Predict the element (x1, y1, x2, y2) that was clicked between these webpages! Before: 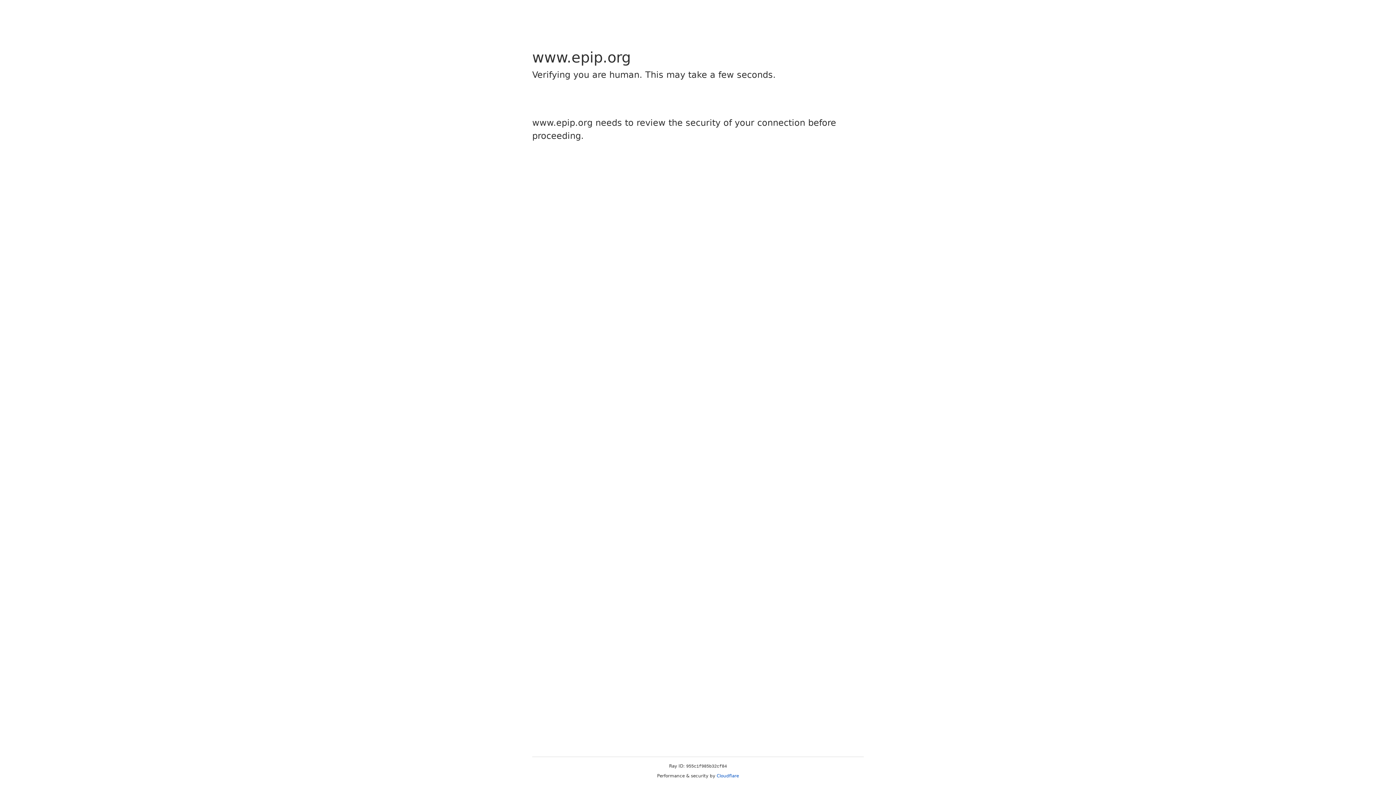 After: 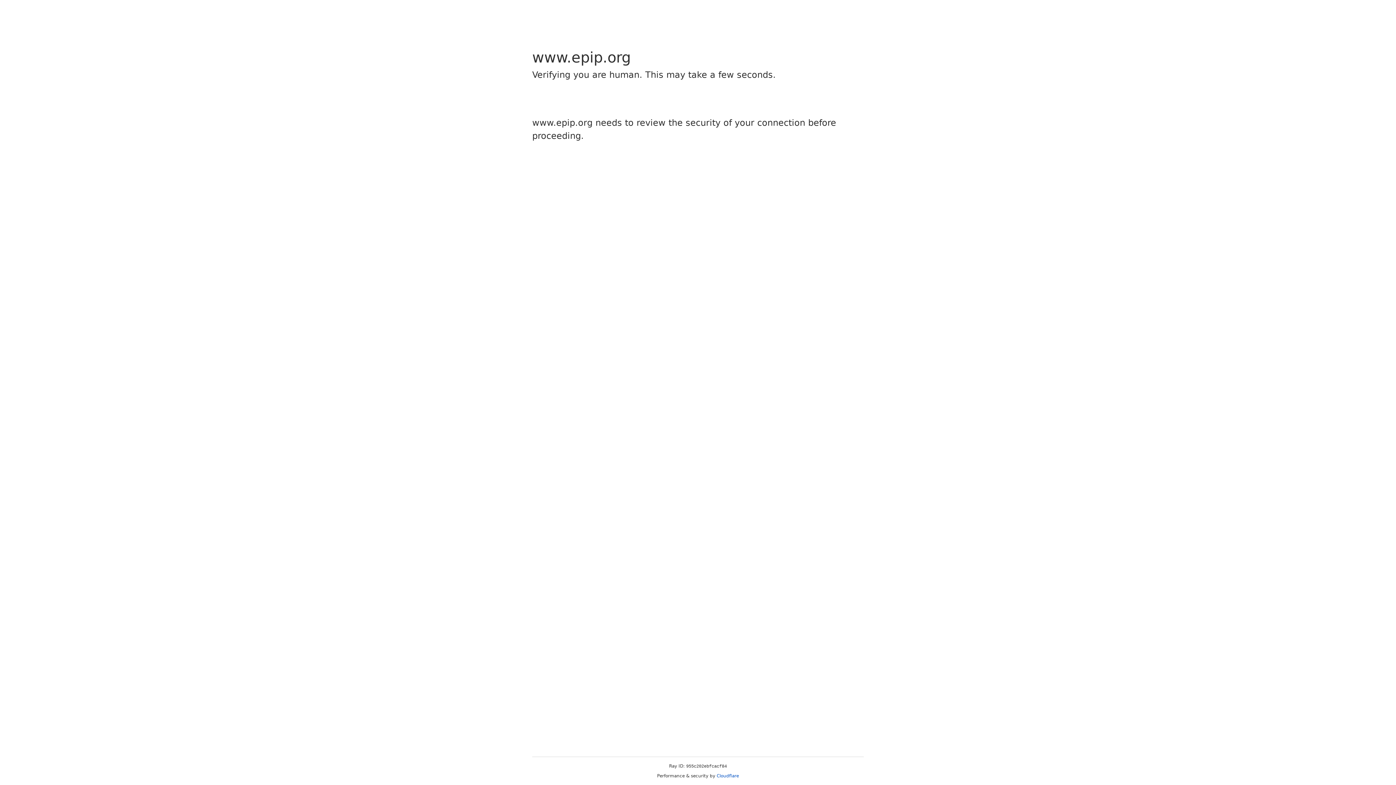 Action: label: Cloudflare bbox: (716, 773, 739, 778)